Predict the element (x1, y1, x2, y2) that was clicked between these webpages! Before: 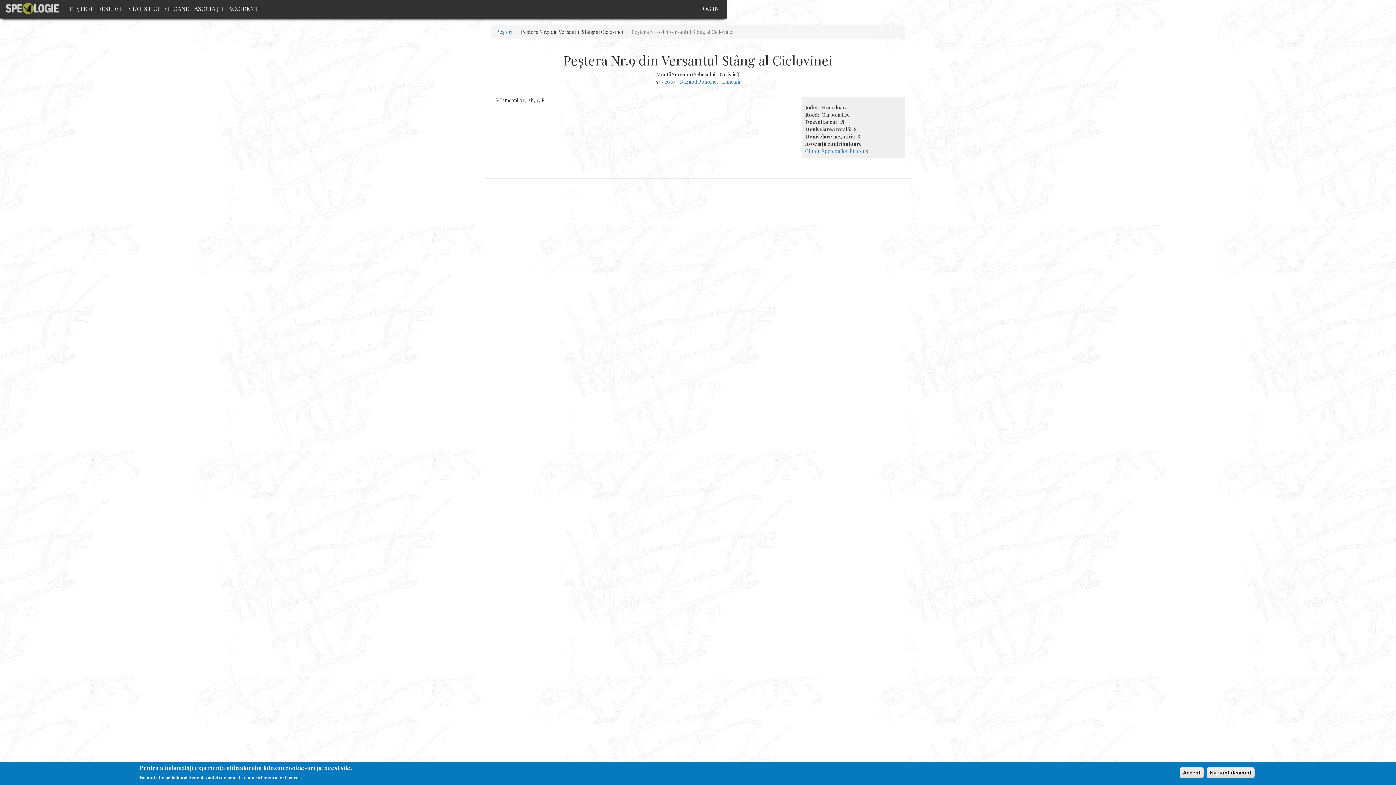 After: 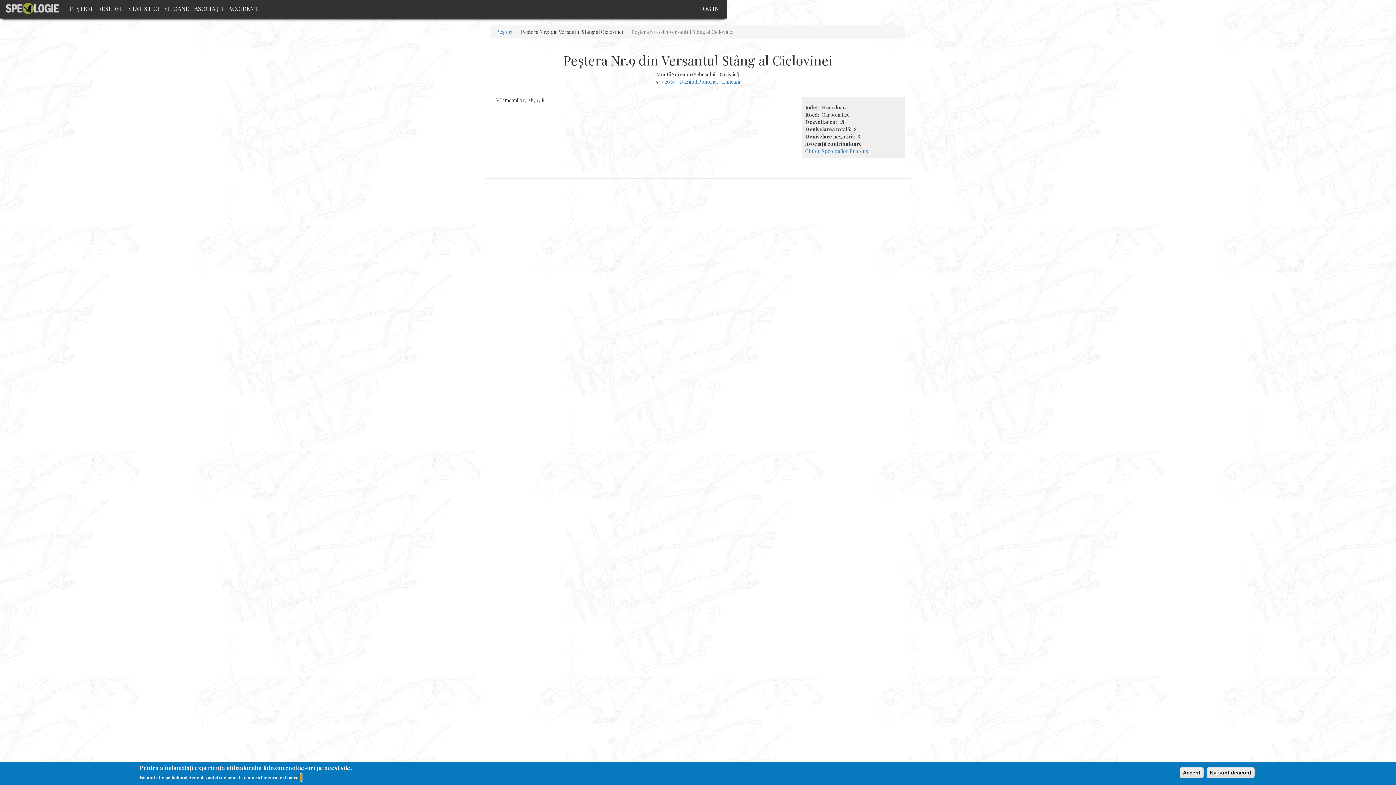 Action: bbox: (300, 774, 301, 781) label: .